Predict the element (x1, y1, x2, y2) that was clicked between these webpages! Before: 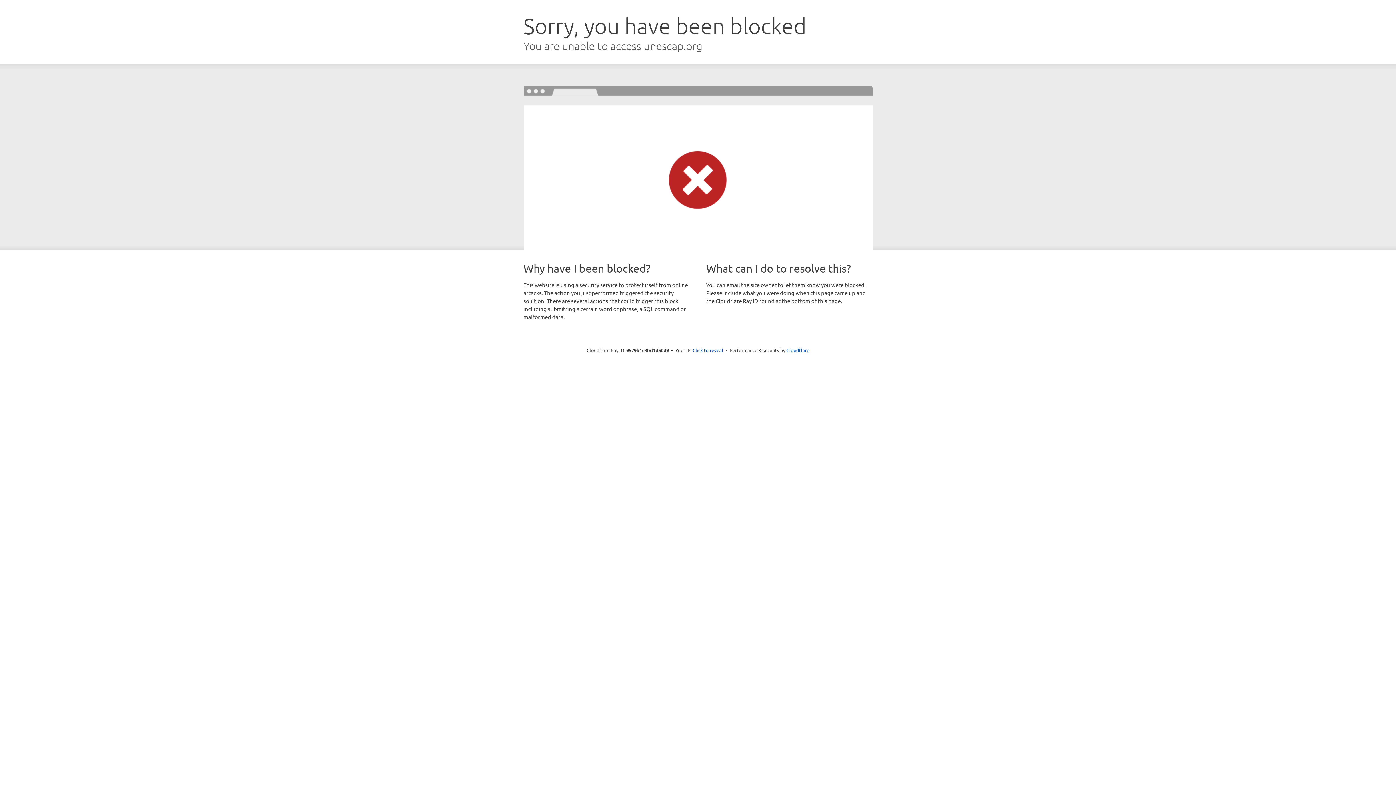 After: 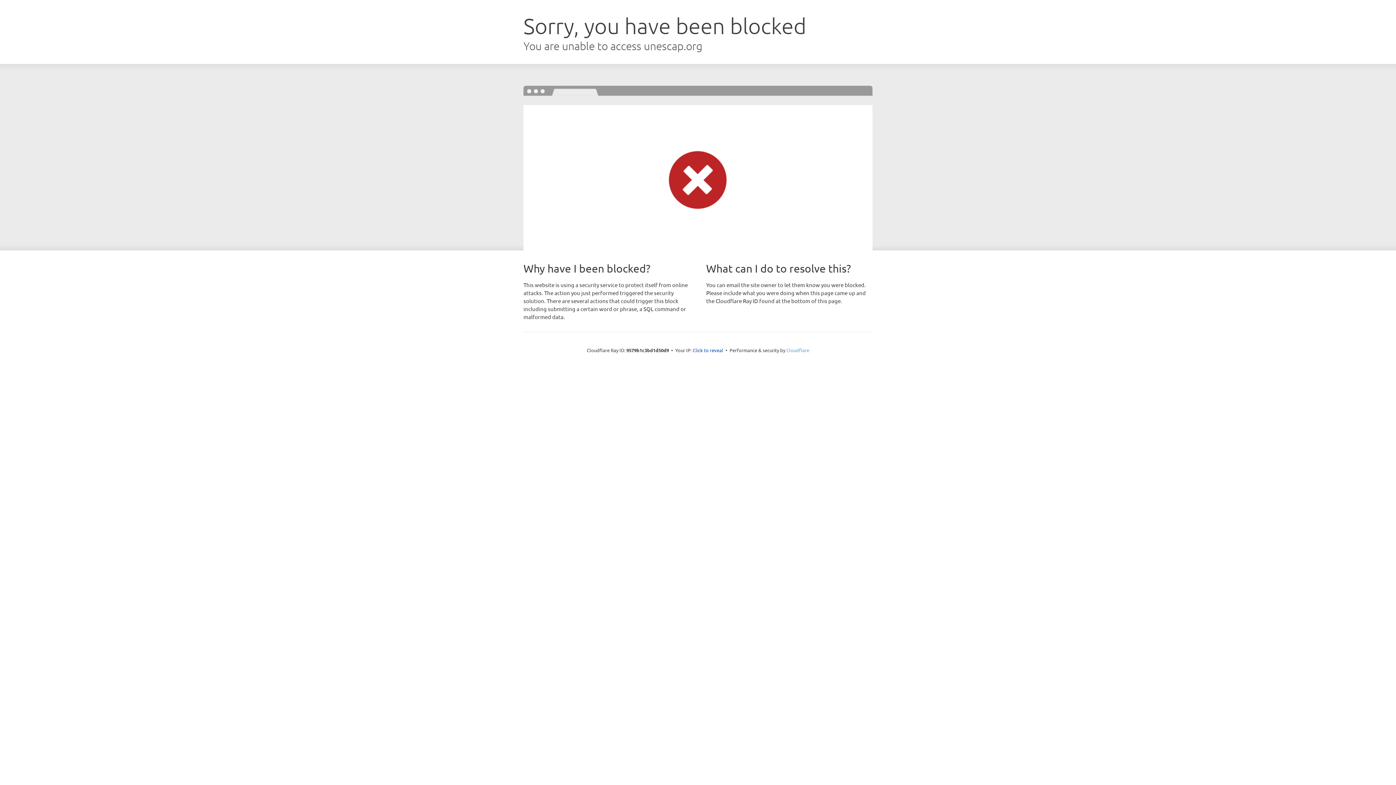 Action: label: Cloudflare bbox: (786, 347, 809, 353)